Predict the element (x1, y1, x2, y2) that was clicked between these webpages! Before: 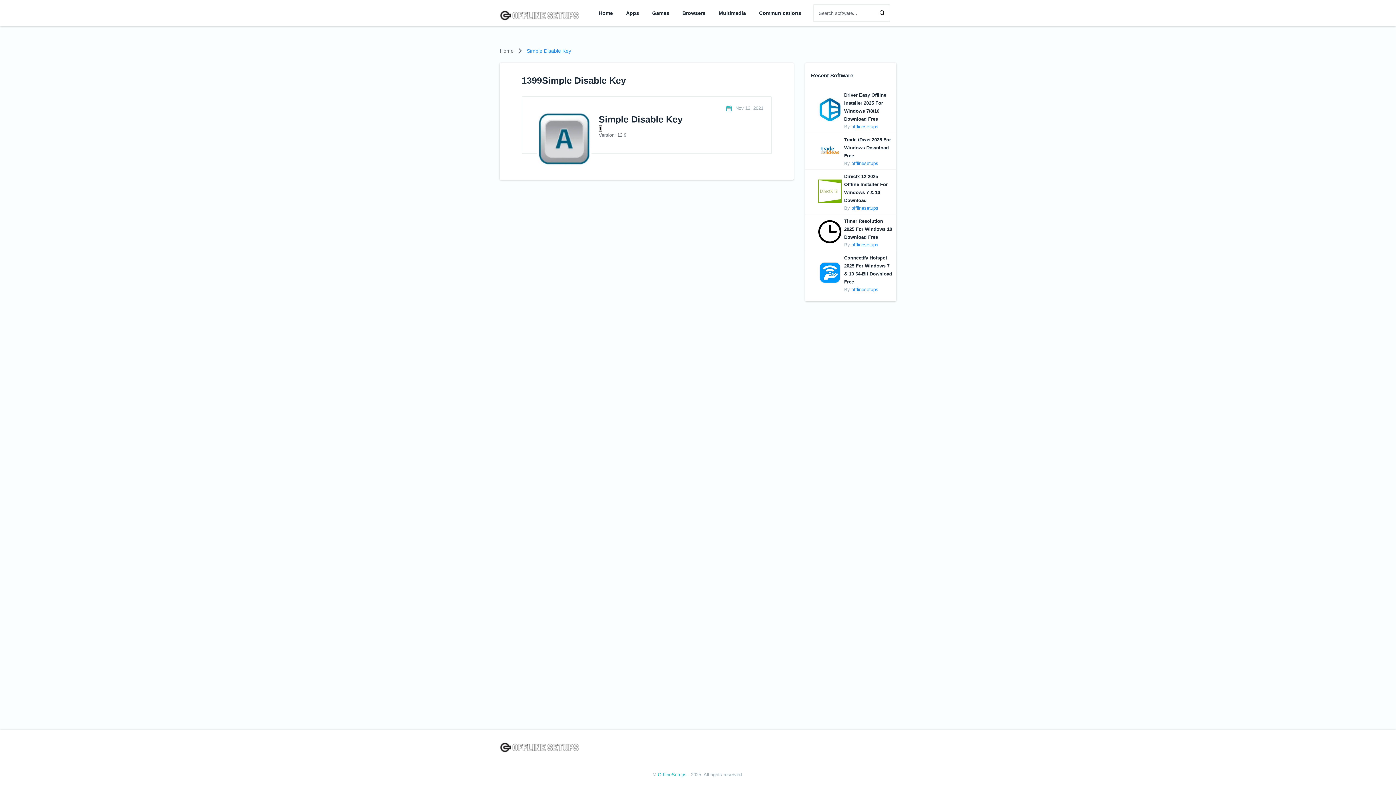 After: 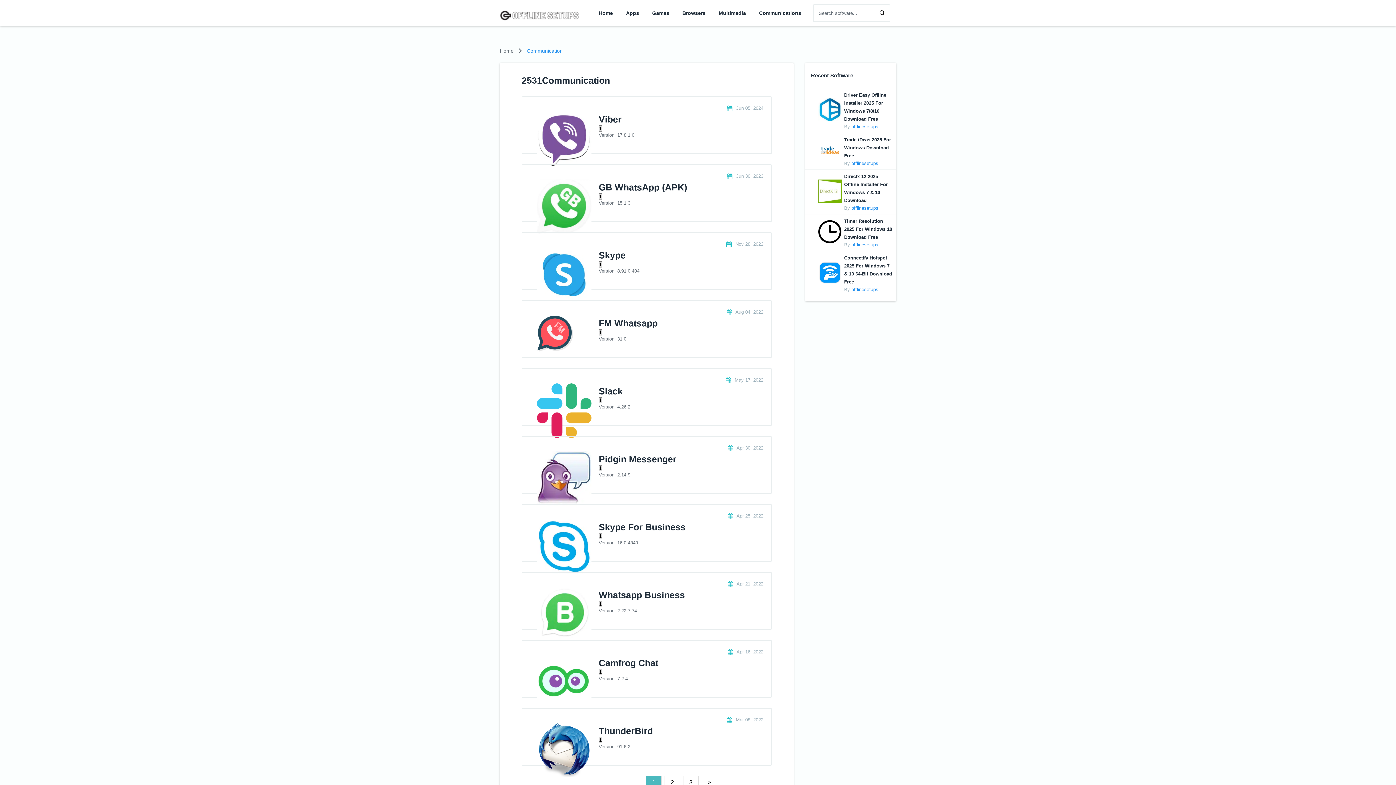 Action: bbox: (759, 9, 801, 16) label: Communications